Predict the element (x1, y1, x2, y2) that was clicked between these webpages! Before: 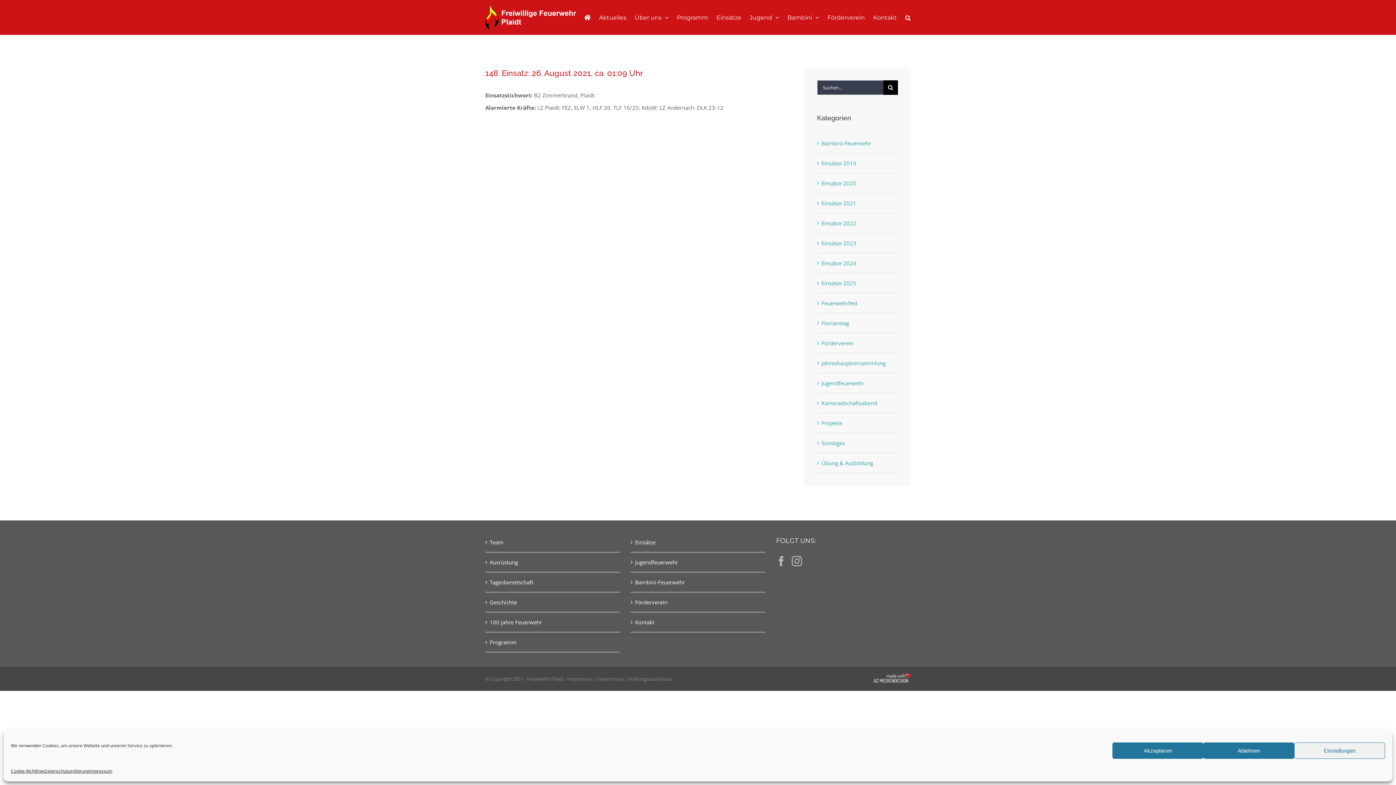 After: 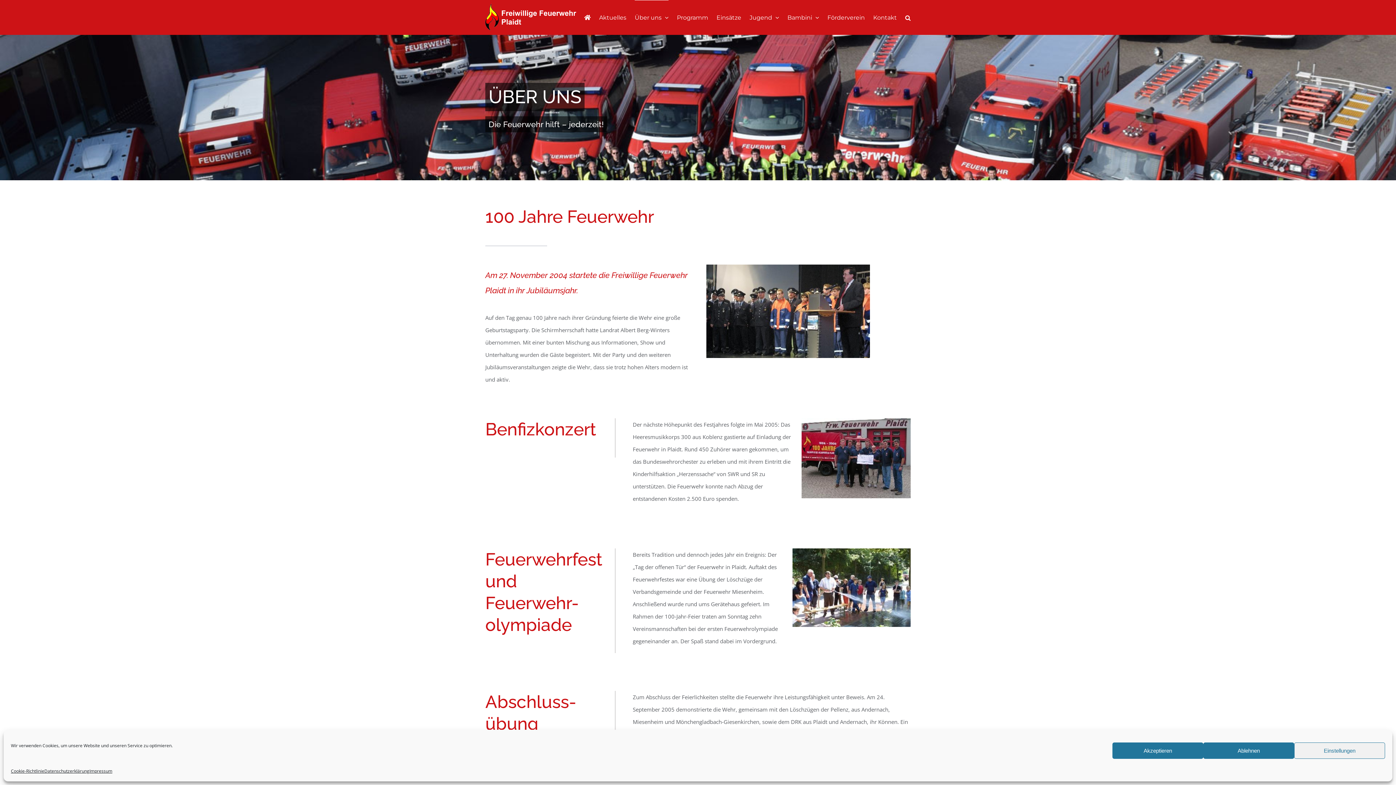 Action: label: 100 Jahre Feuerwehr bbox: (489, 616, 616, 628)